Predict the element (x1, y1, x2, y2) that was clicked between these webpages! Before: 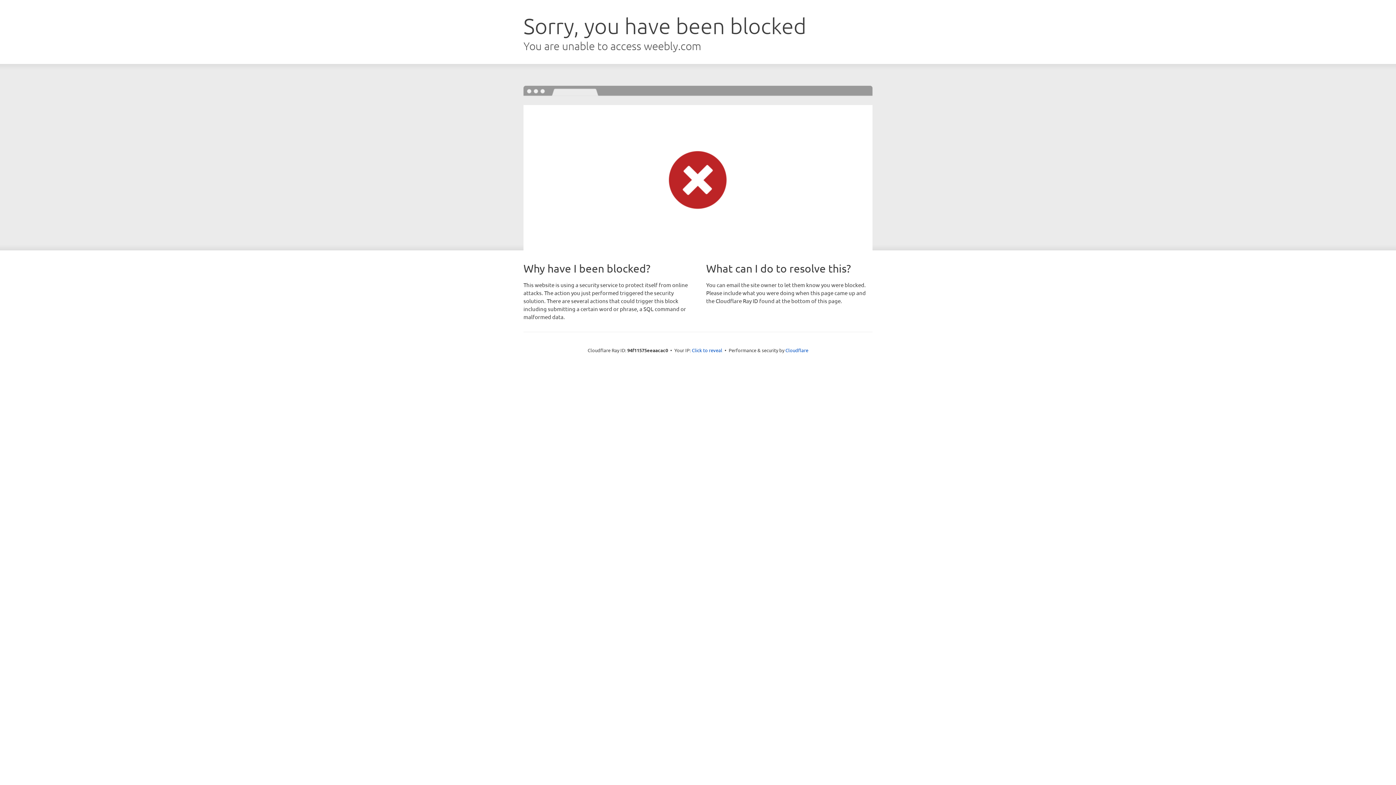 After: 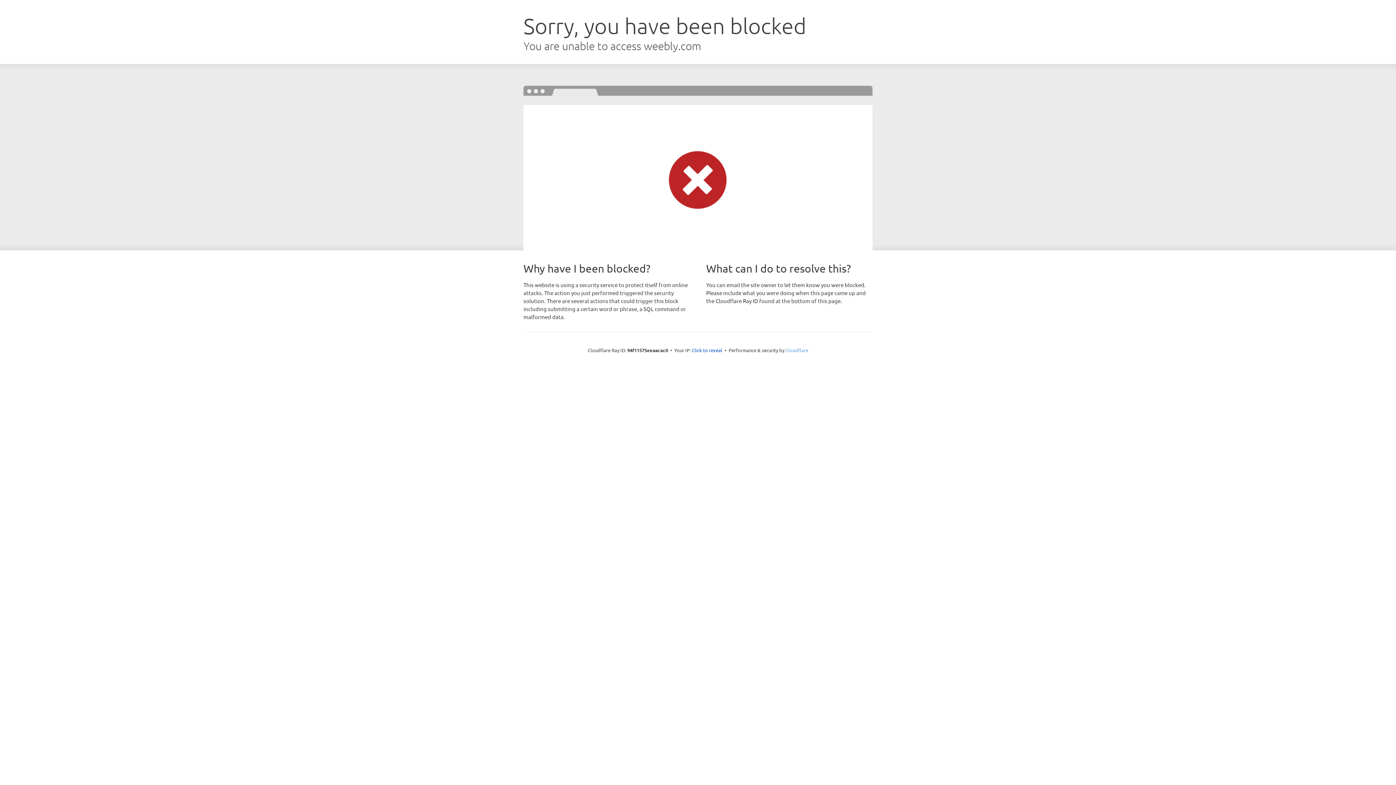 Action: label: Cloudflare bbox: (785, 347, 808, 353)